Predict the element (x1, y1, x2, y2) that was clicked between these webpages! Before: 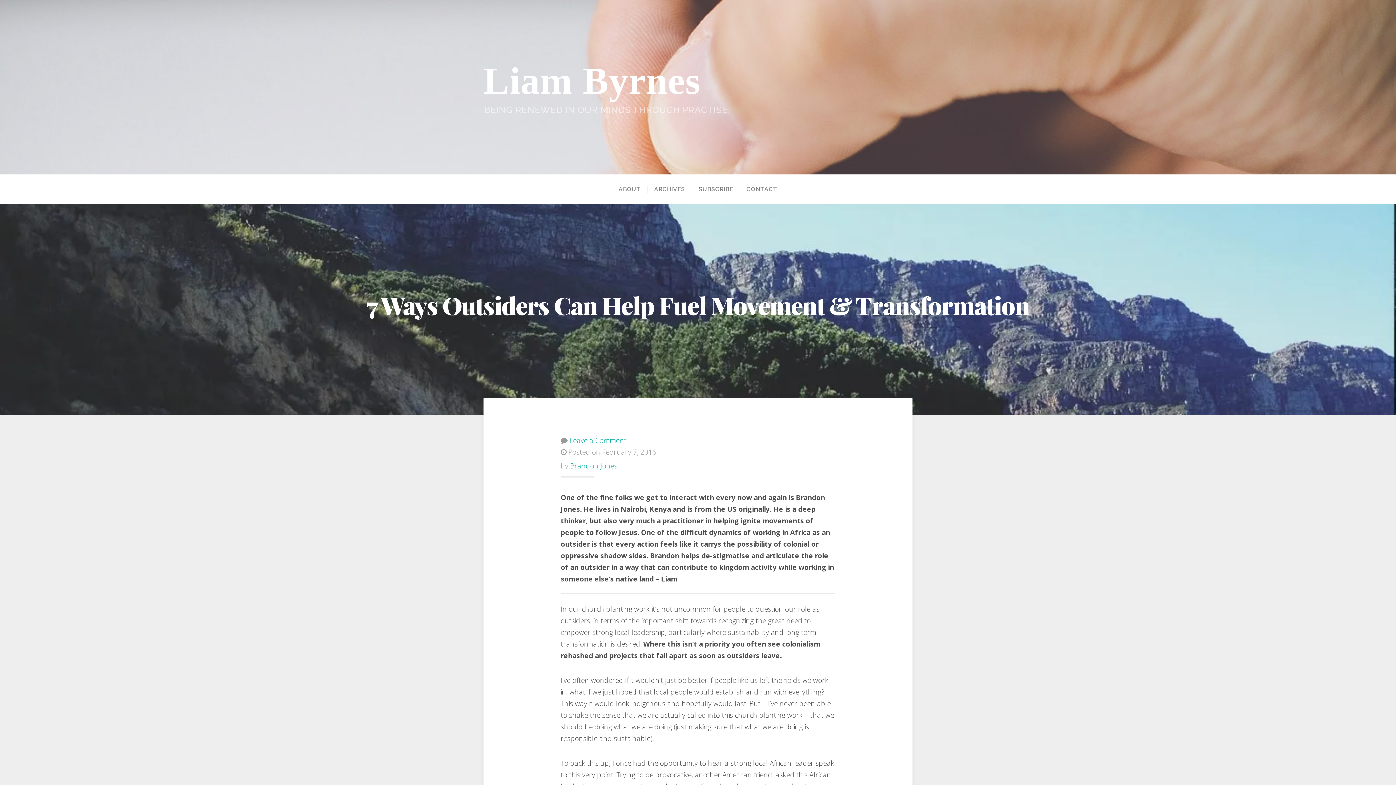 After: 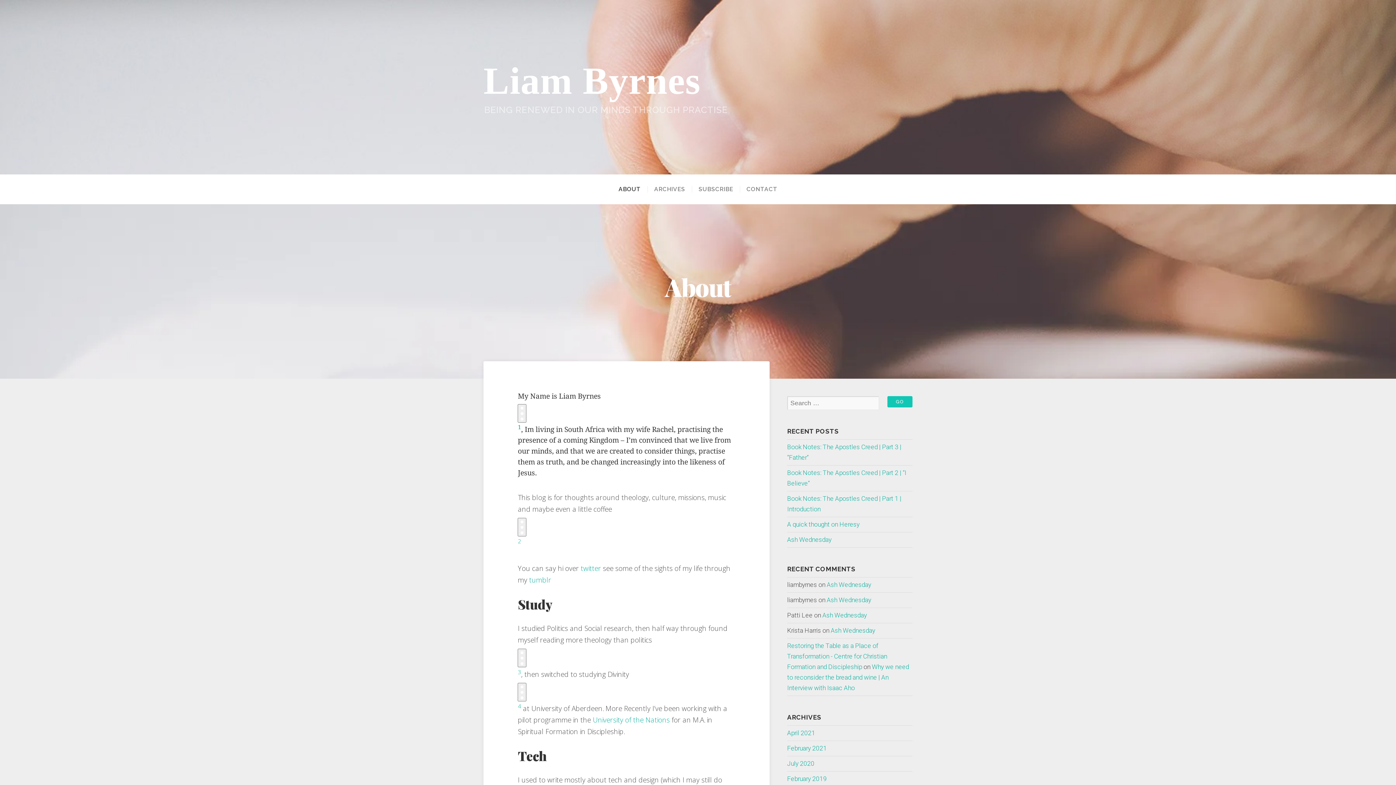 Action: bbox: (612, 186, 647, 192) label: ABOUT